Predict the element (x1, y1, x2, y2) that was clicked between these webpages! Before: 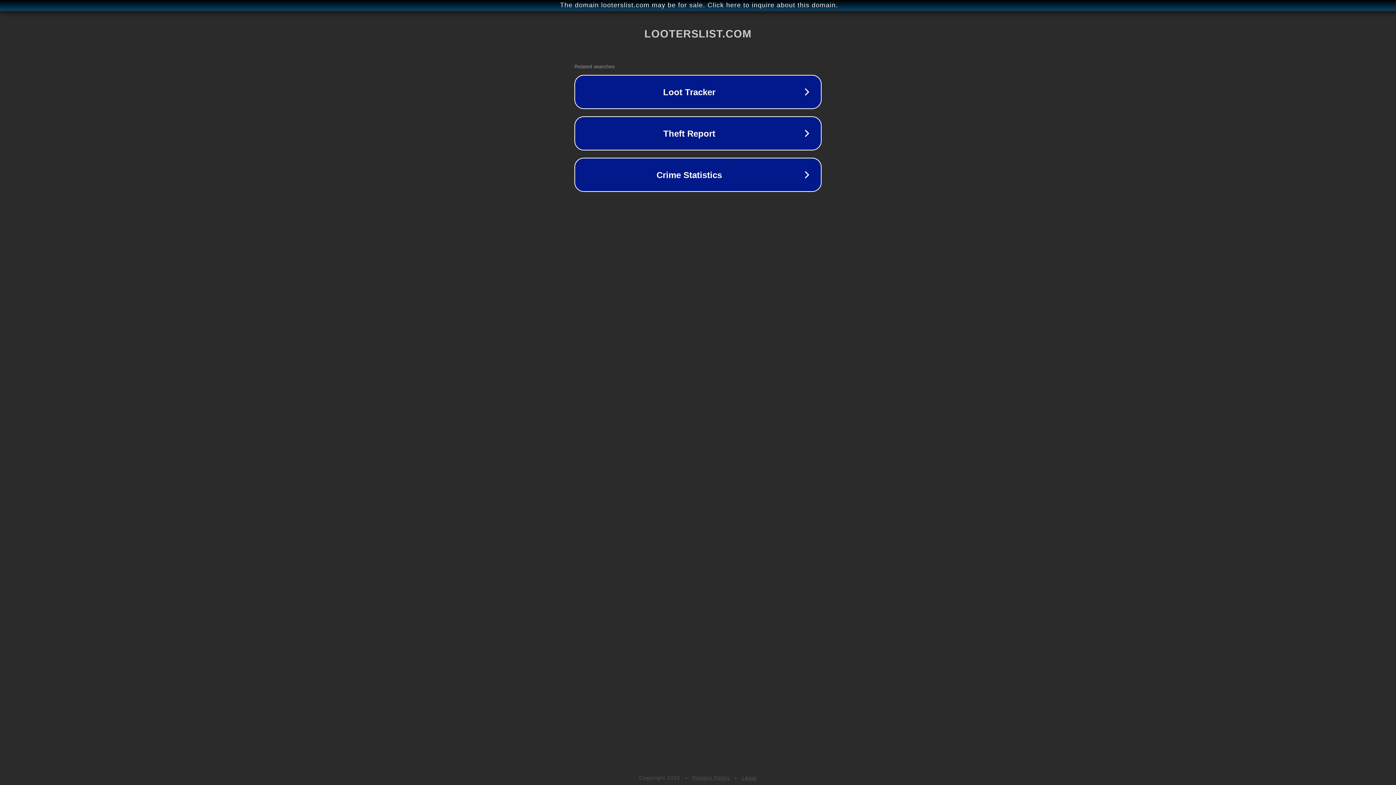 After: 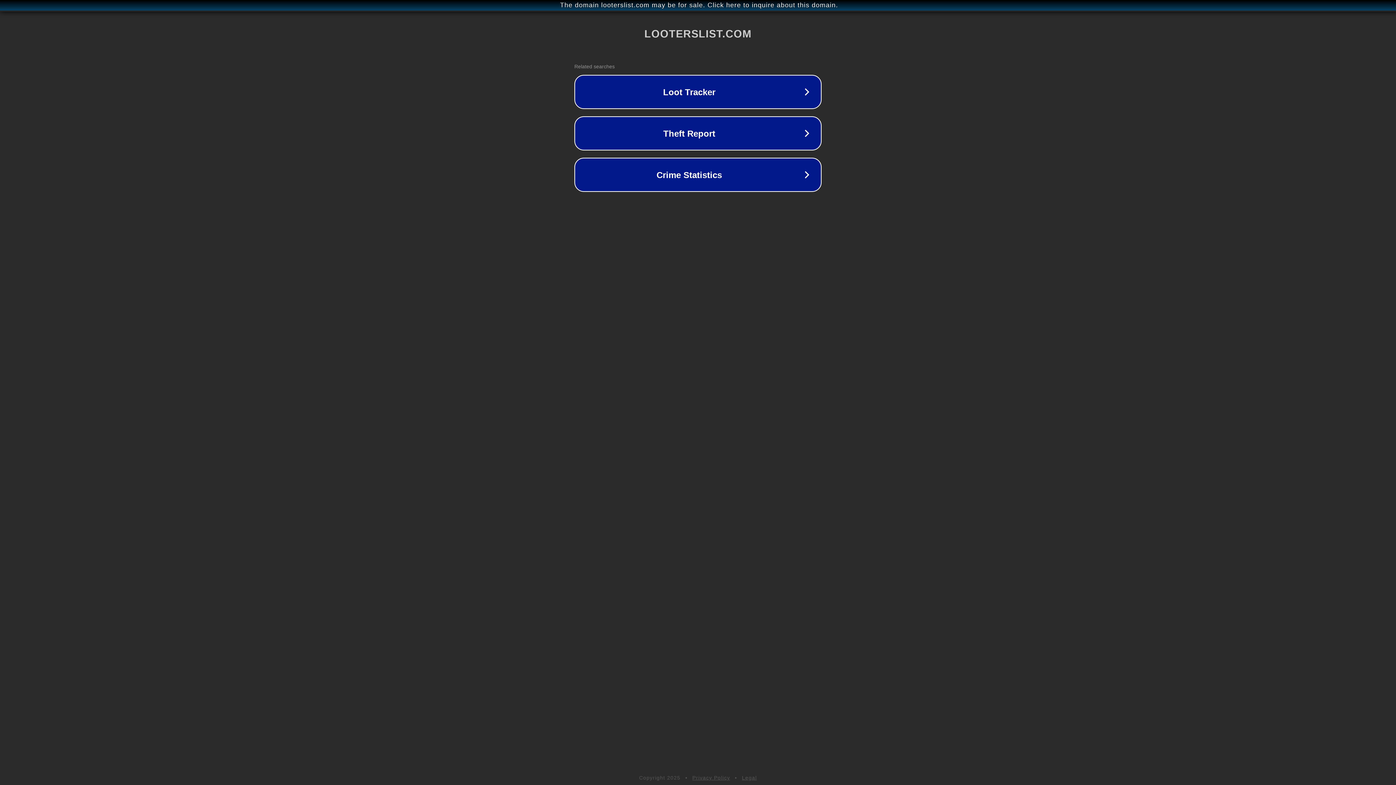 Action: label: Privacy Policy bbox: (692, 775, 730, 781)